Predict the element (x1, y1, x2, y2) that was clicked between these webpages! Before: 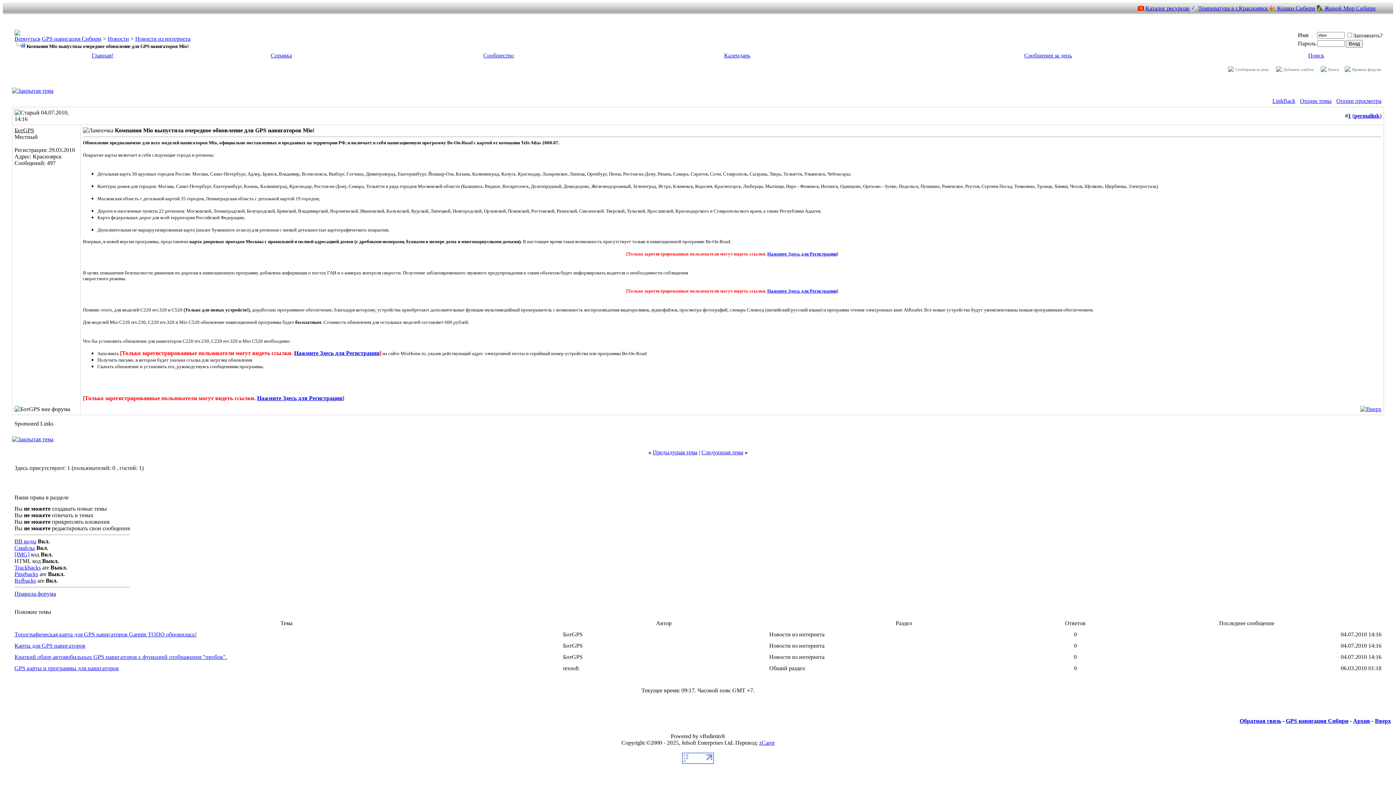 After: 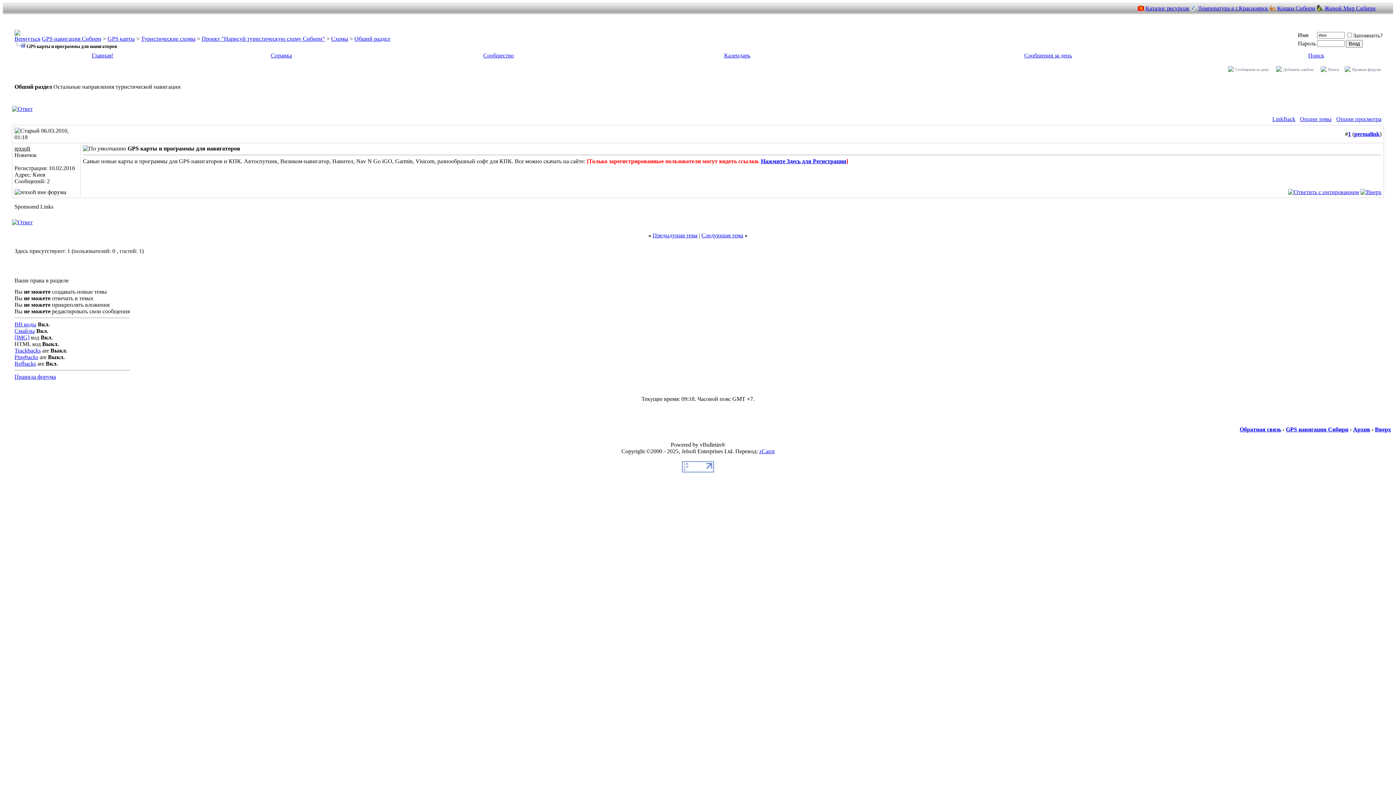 Action: bbox: (14, 665, 118, 671) label: GPS карты и программы для навигаторов